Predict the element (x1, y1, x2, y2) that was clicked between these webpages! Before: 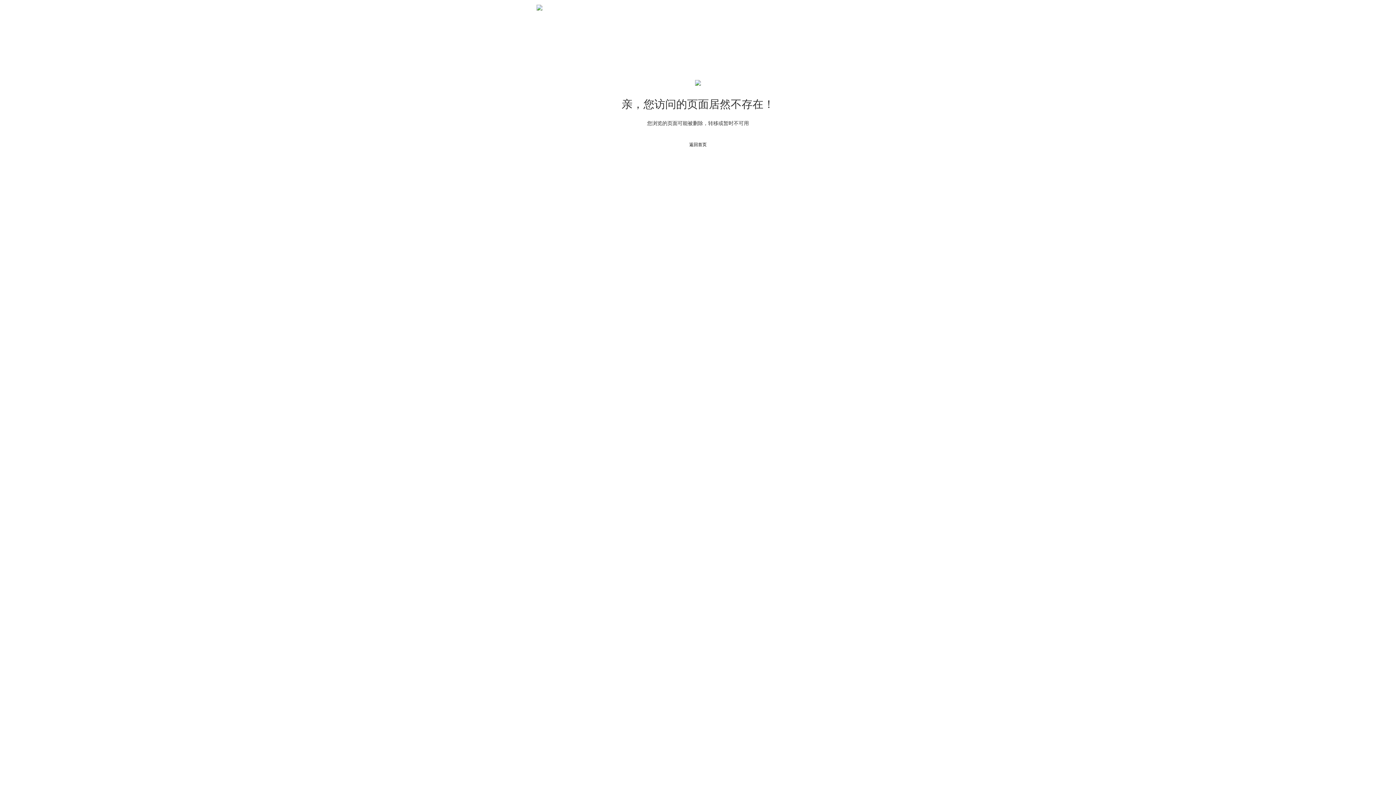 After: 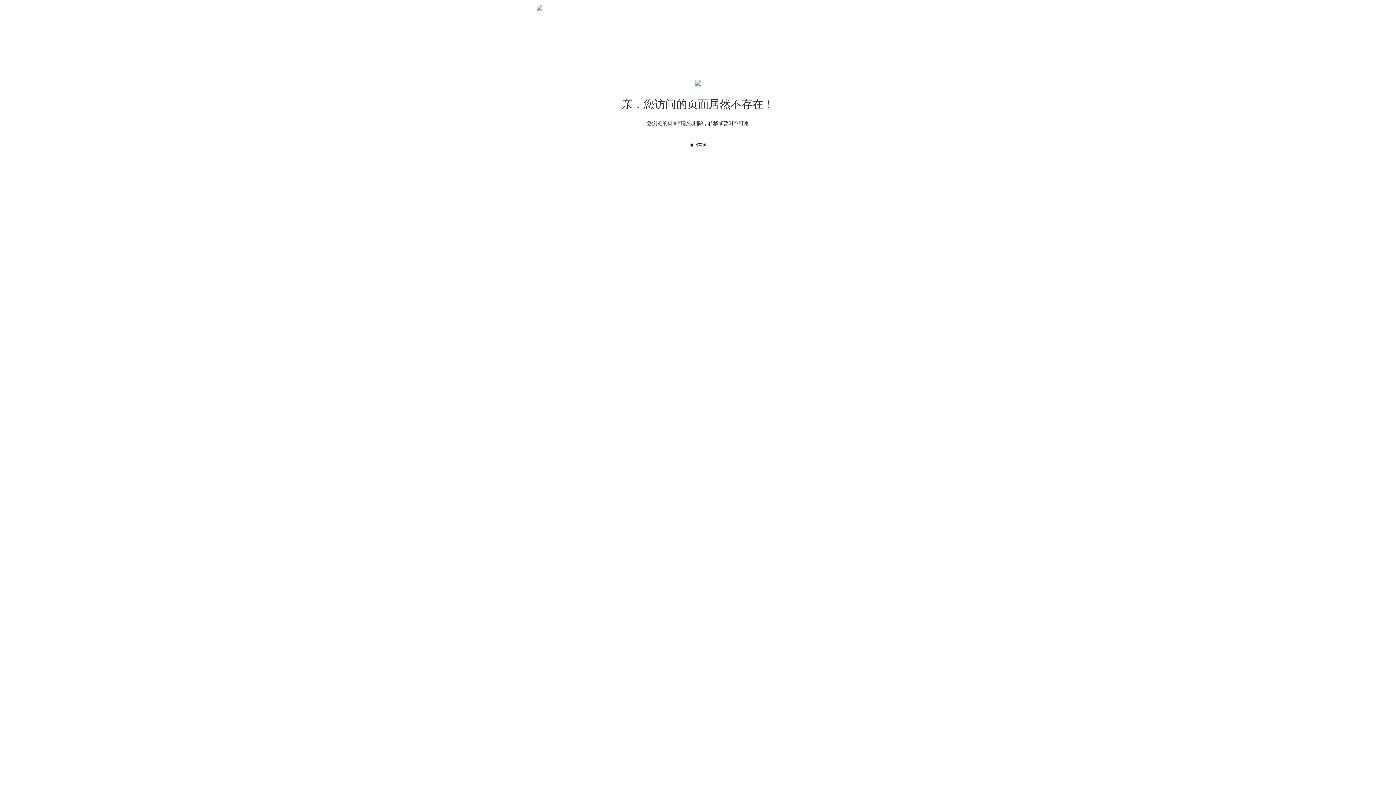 Action: label: 返回首页 bbox: (678, 140, 717, 149)